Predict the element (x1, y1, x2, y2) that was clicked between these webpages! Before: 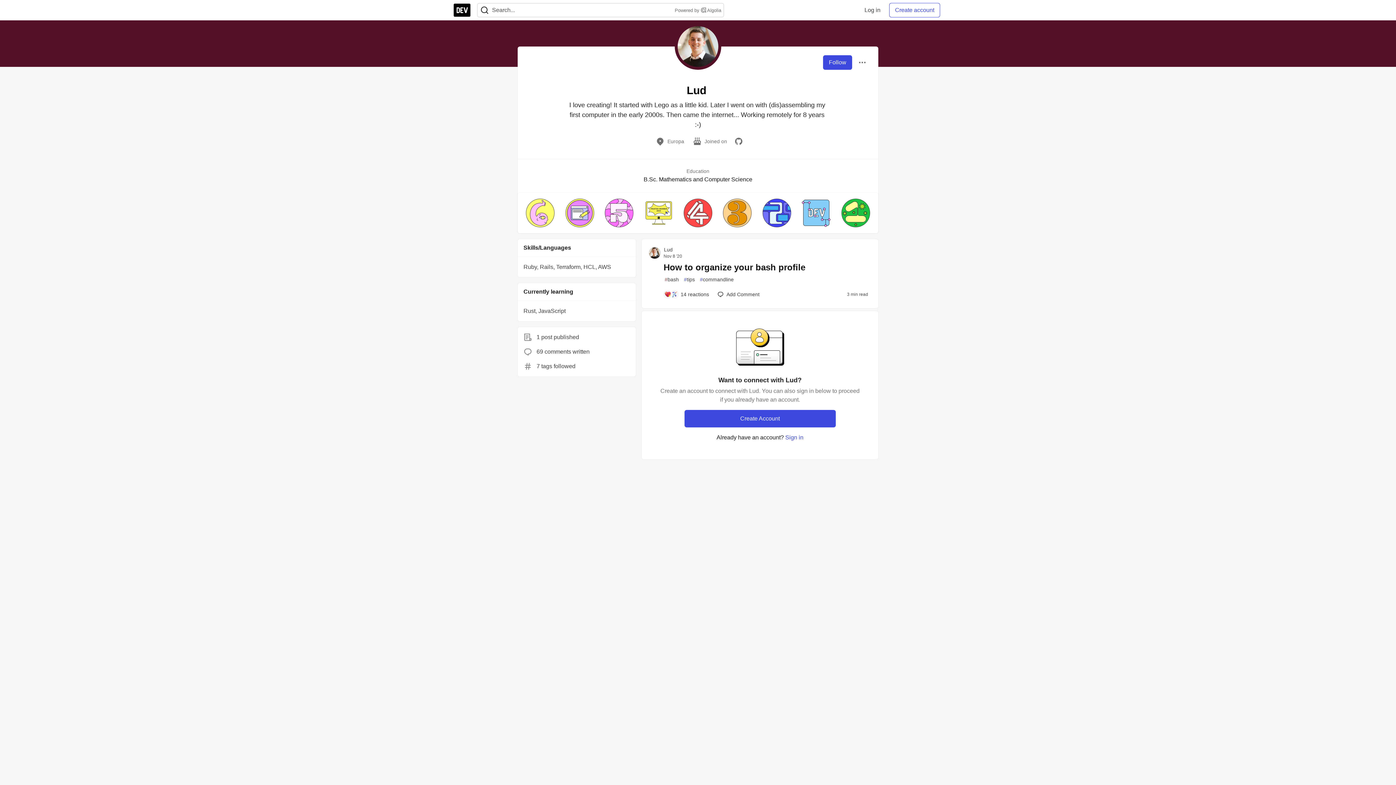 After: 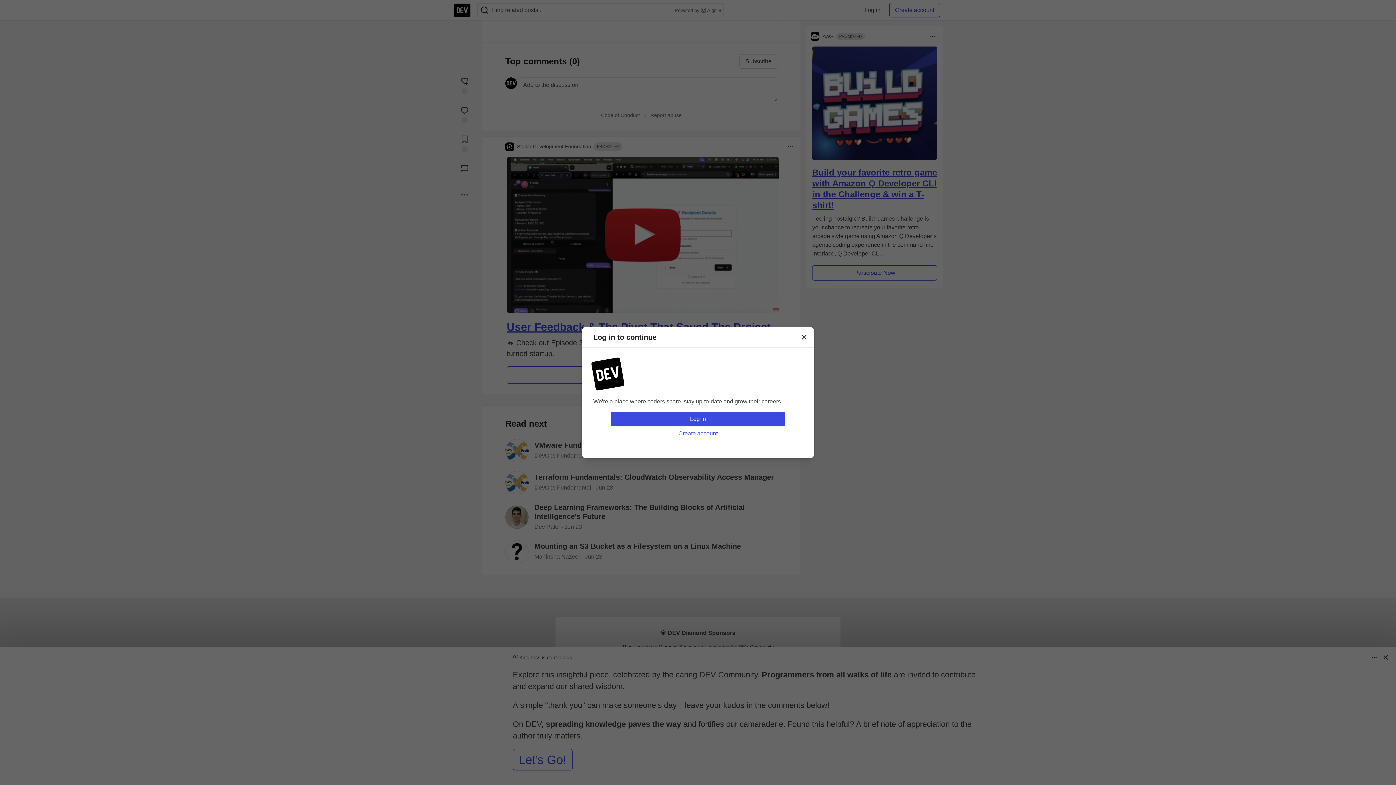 Action: label: Add a comment to post - How to organize your bash profile bbox: (713, 288, 764, 301)